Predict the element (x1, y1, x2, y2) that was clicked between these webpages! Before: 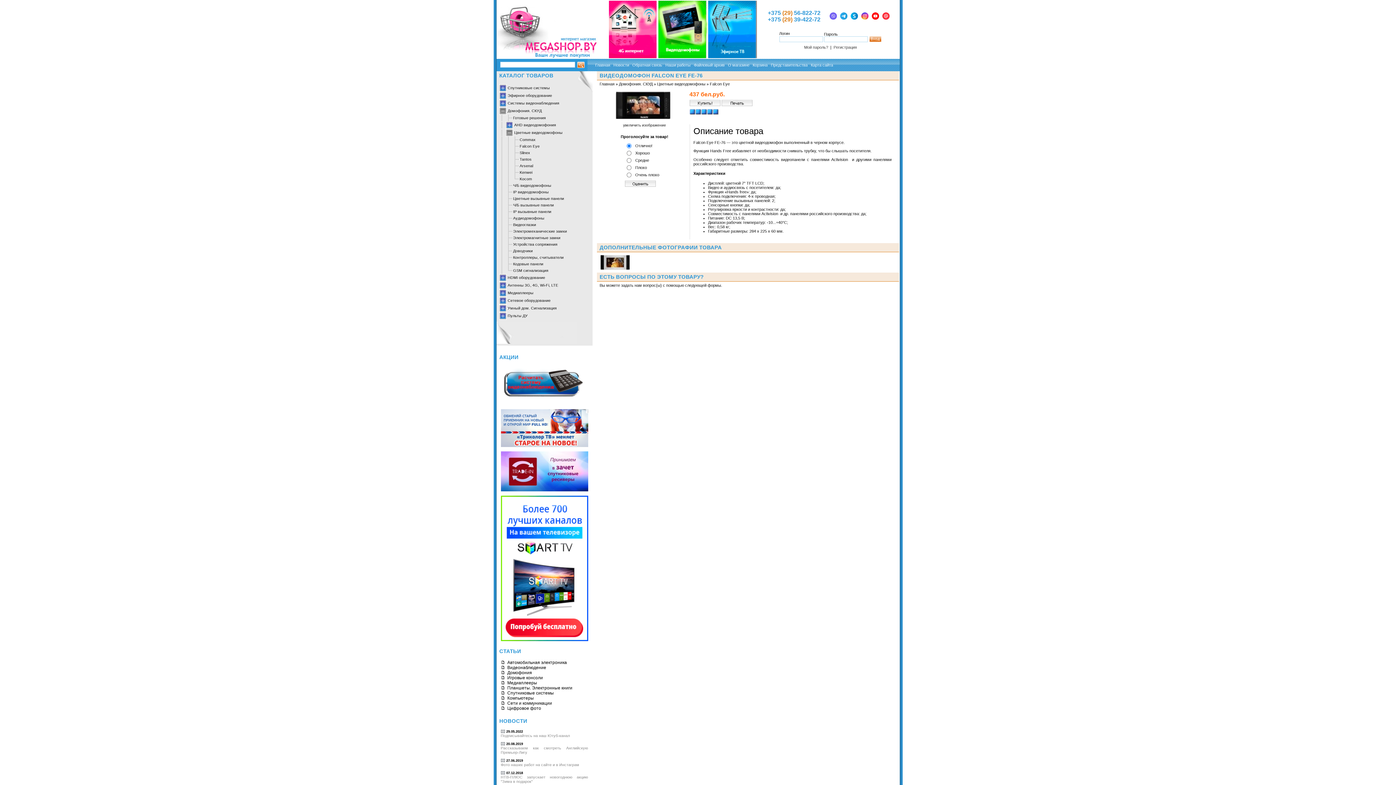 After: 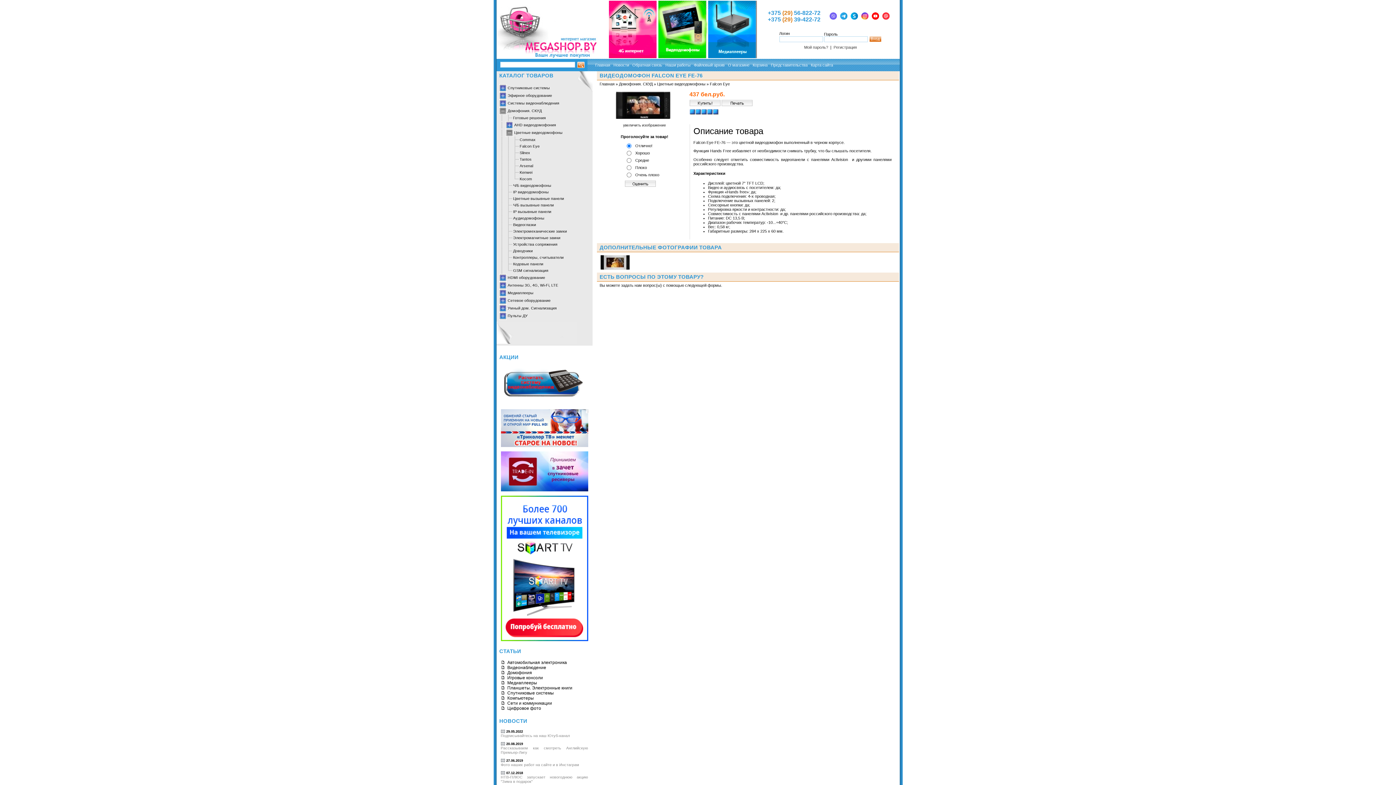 Action: bbox: (860, 16, 869, 20)